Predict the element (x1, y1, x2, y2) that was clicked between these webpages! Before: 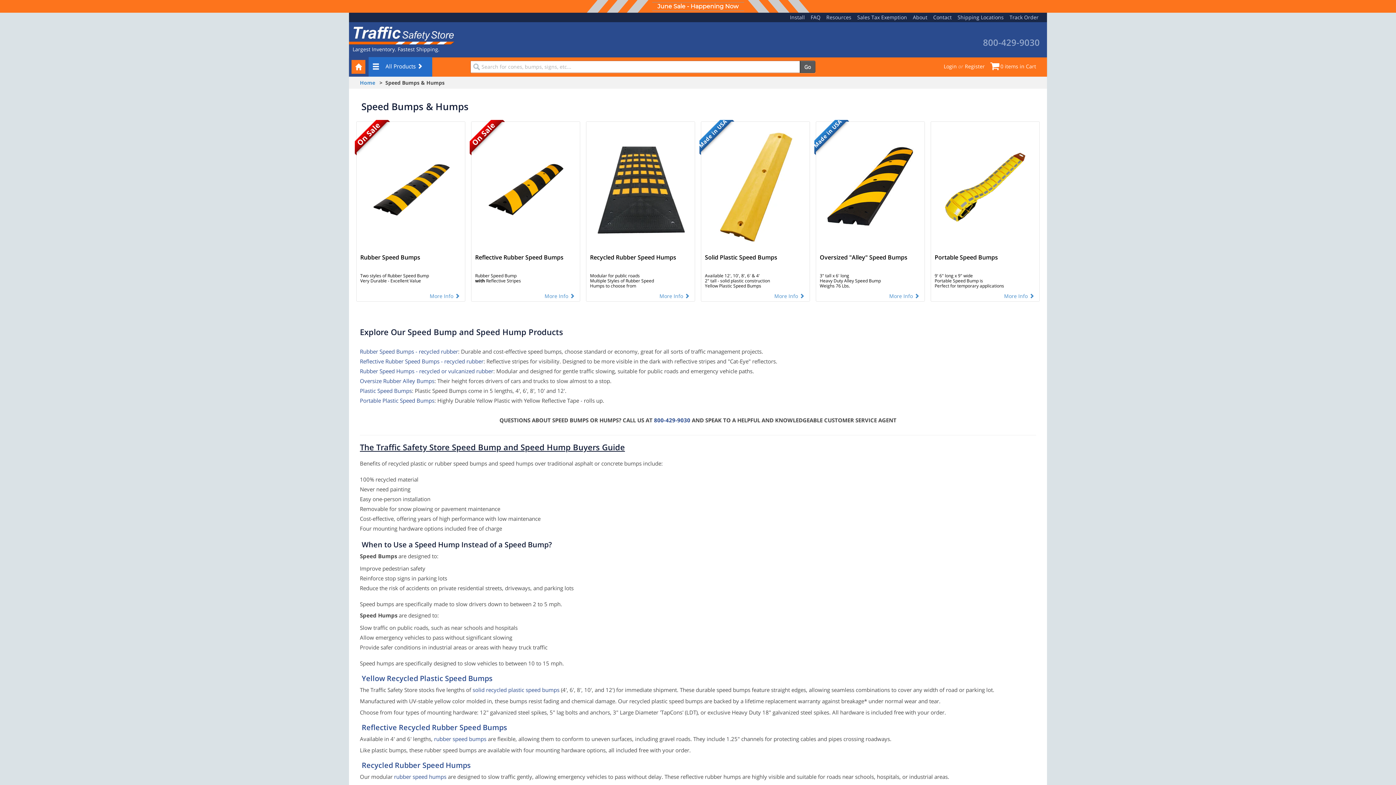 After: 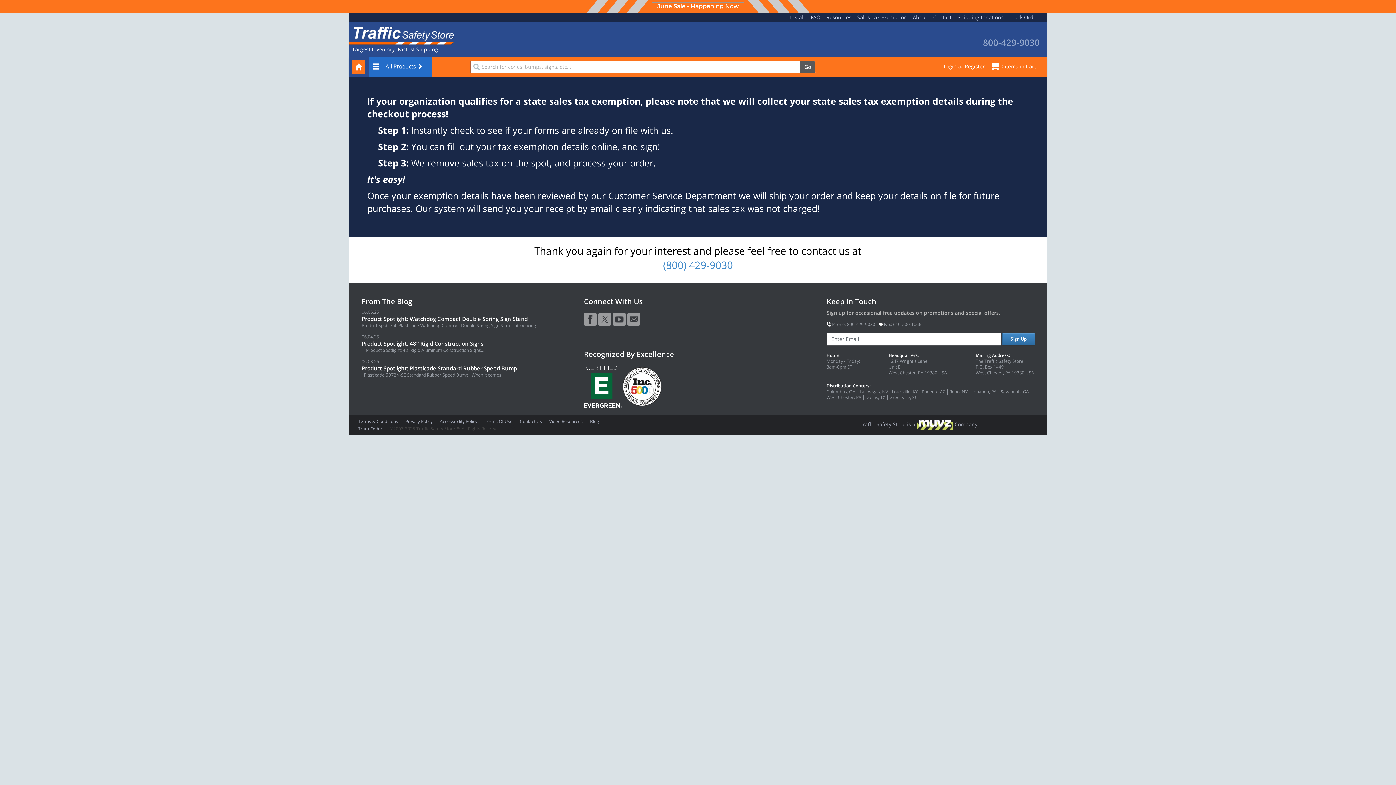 Action: label: Sales Tax Exemption bbox: (857, 13, 907, 20)